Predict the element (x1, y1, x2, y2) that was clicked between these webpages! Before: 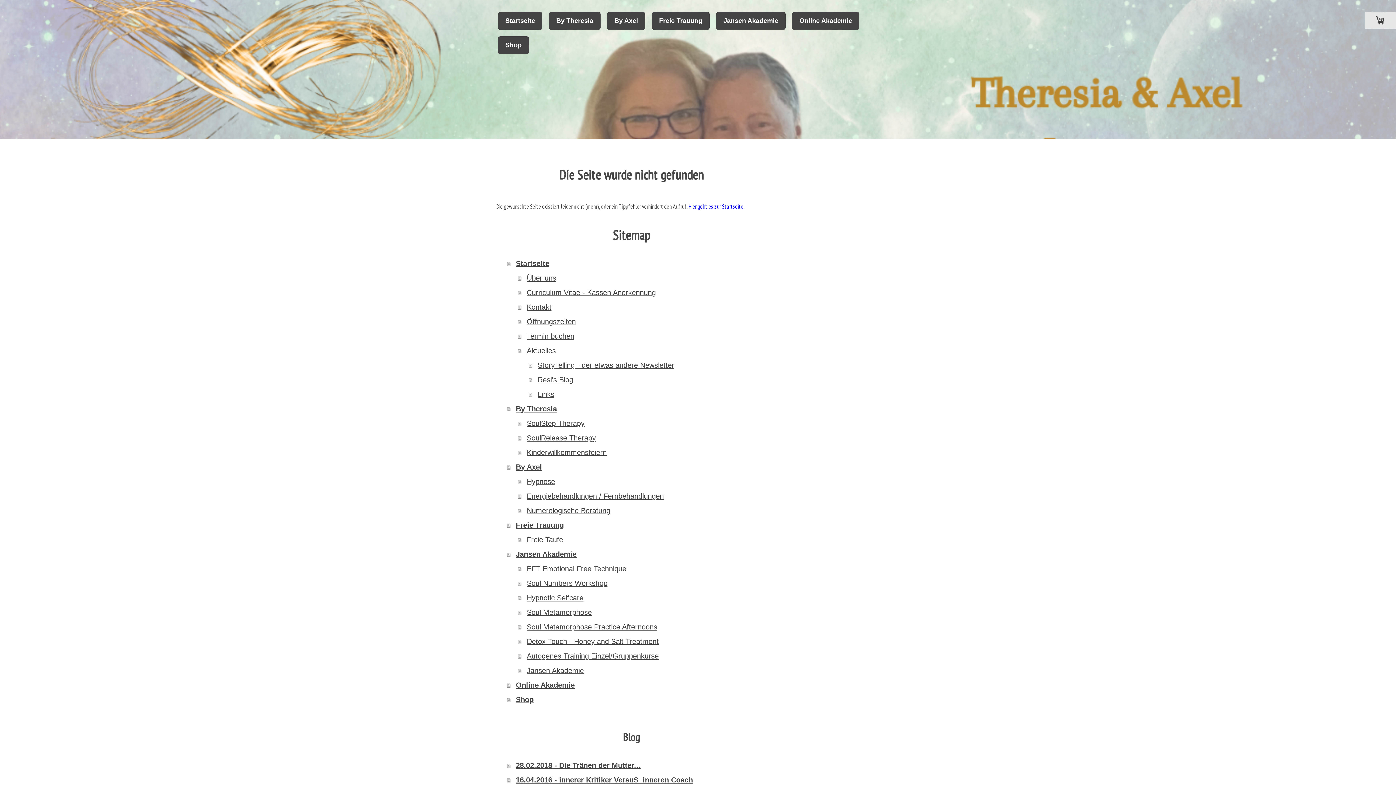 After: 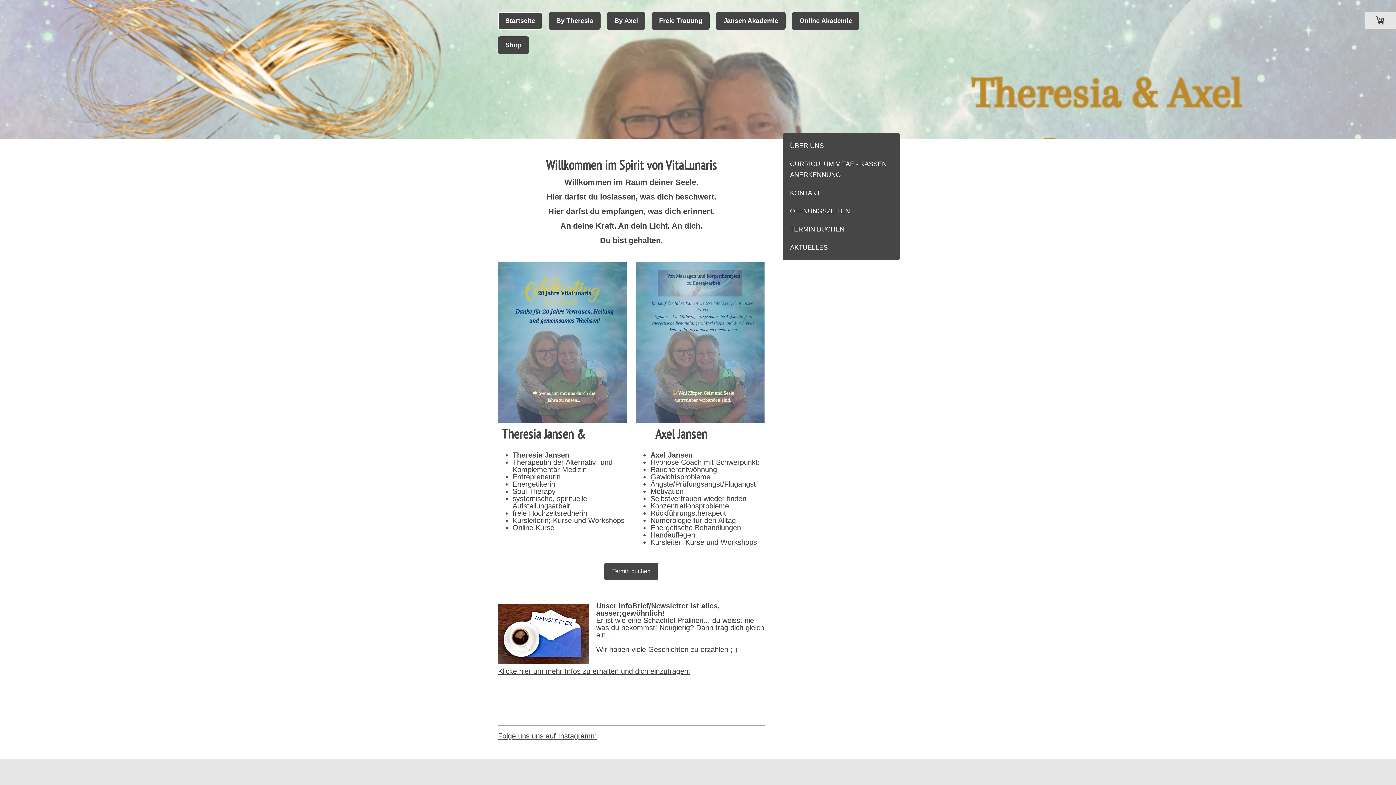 Action: bbox: (688, 202, 743, 210) label: Hier geht es zur Startseite